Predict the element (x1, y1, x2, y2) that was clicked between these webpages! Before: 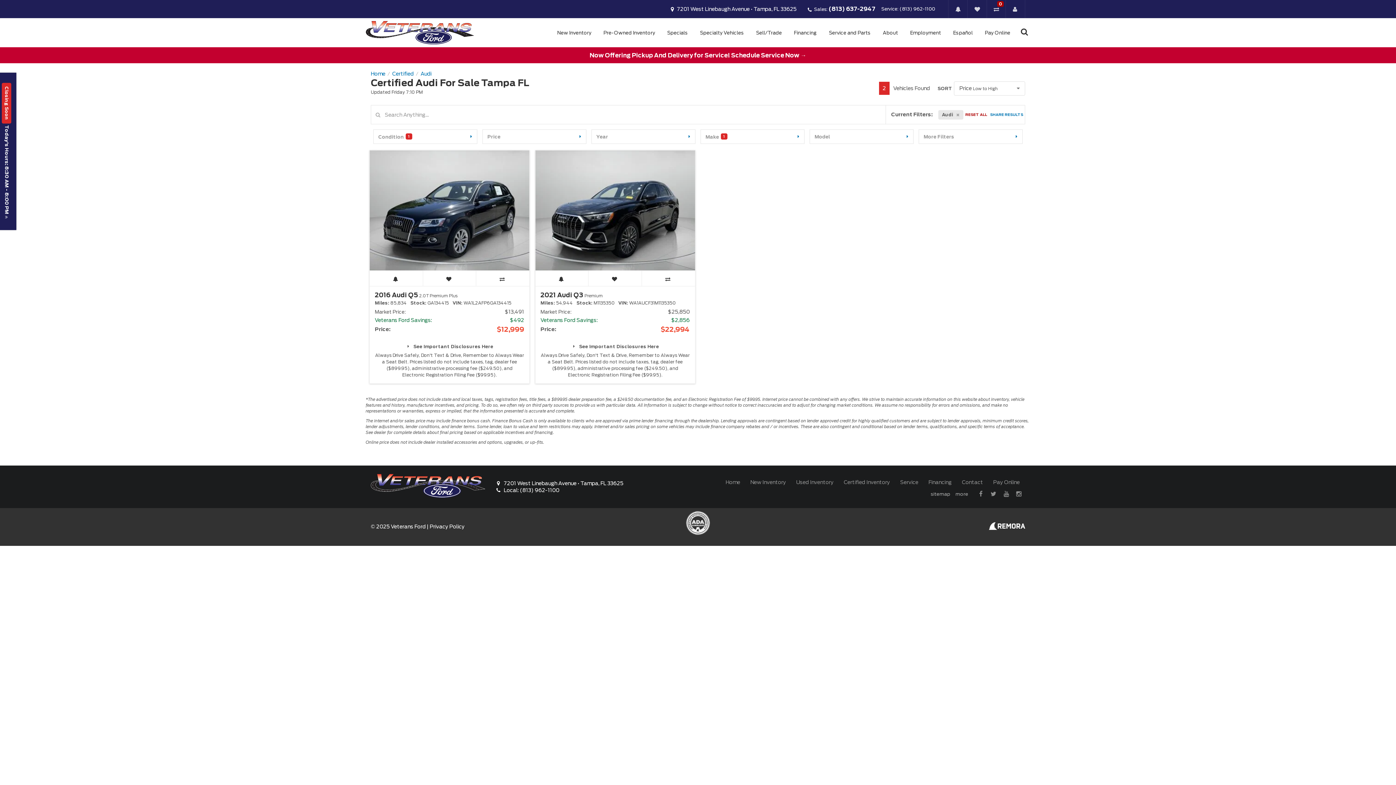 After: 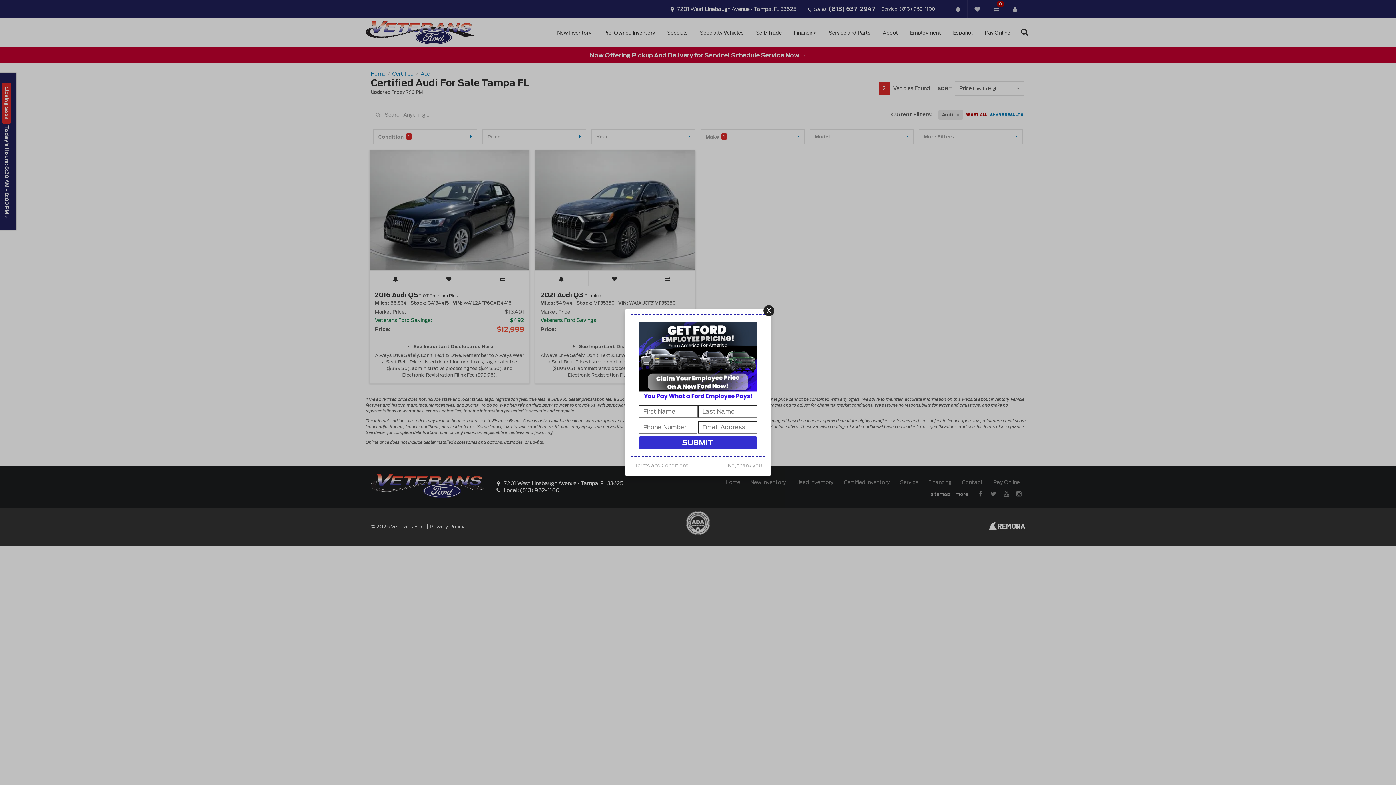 Action: bbox: (989, 525, 1025, 531)